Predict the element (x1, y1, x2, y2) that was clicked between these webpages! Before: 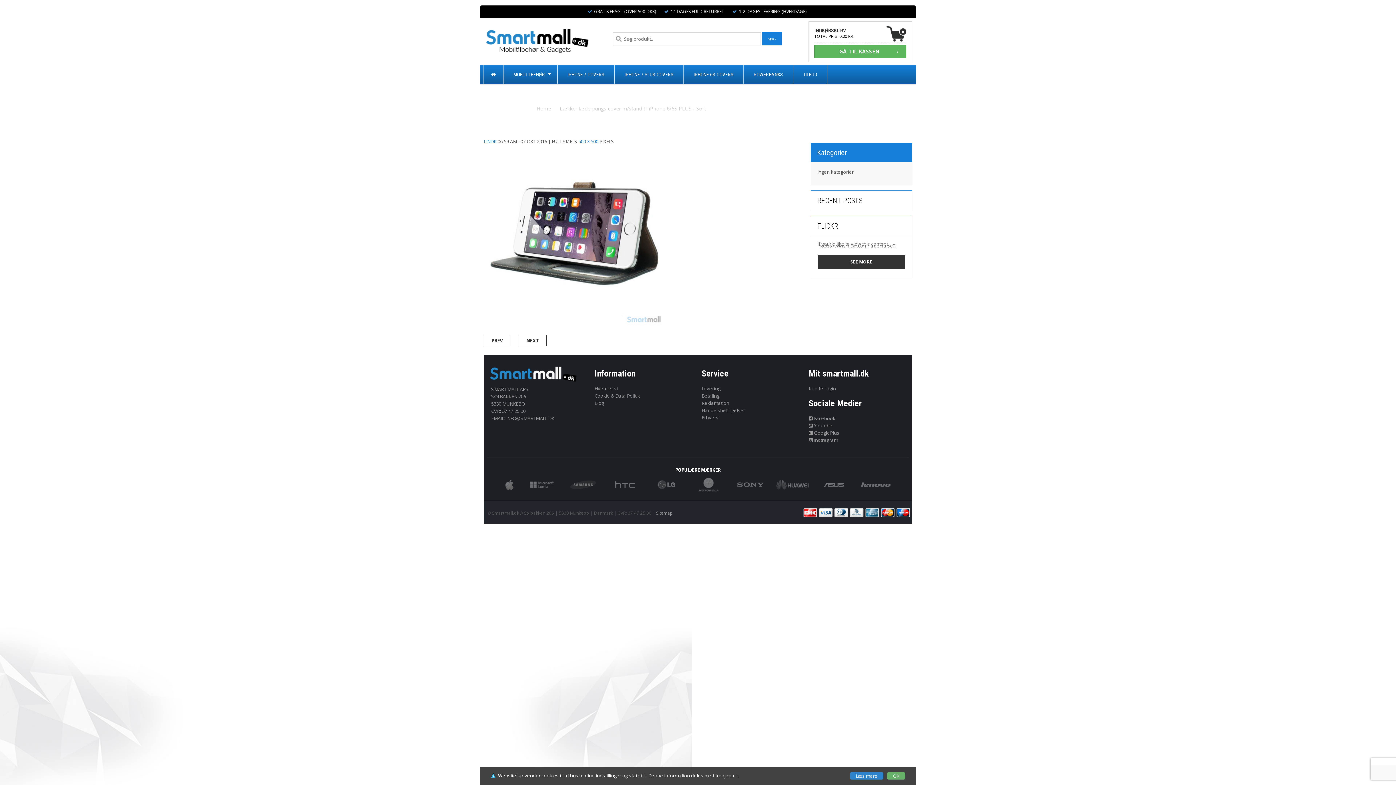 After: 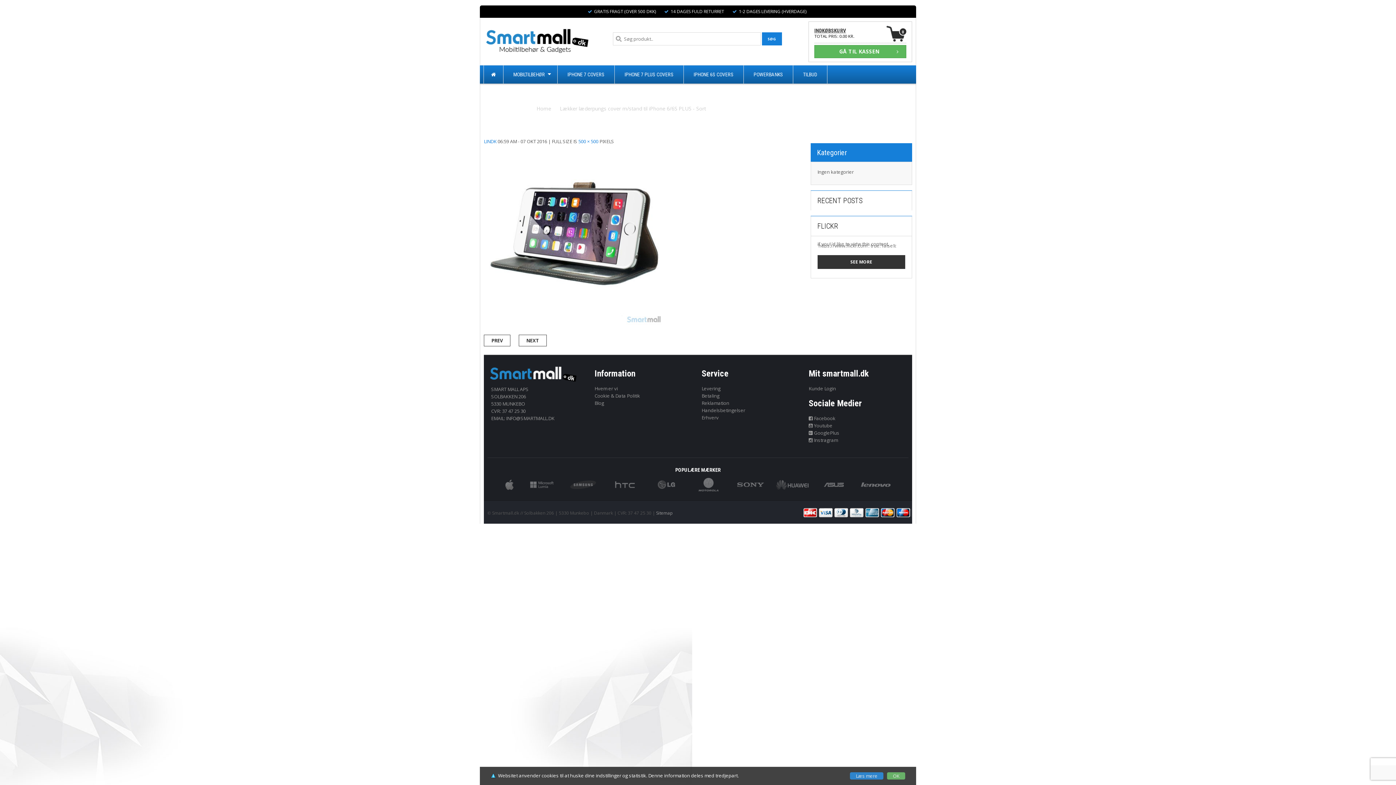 Action: bbox: (881, 506, 895, 520)